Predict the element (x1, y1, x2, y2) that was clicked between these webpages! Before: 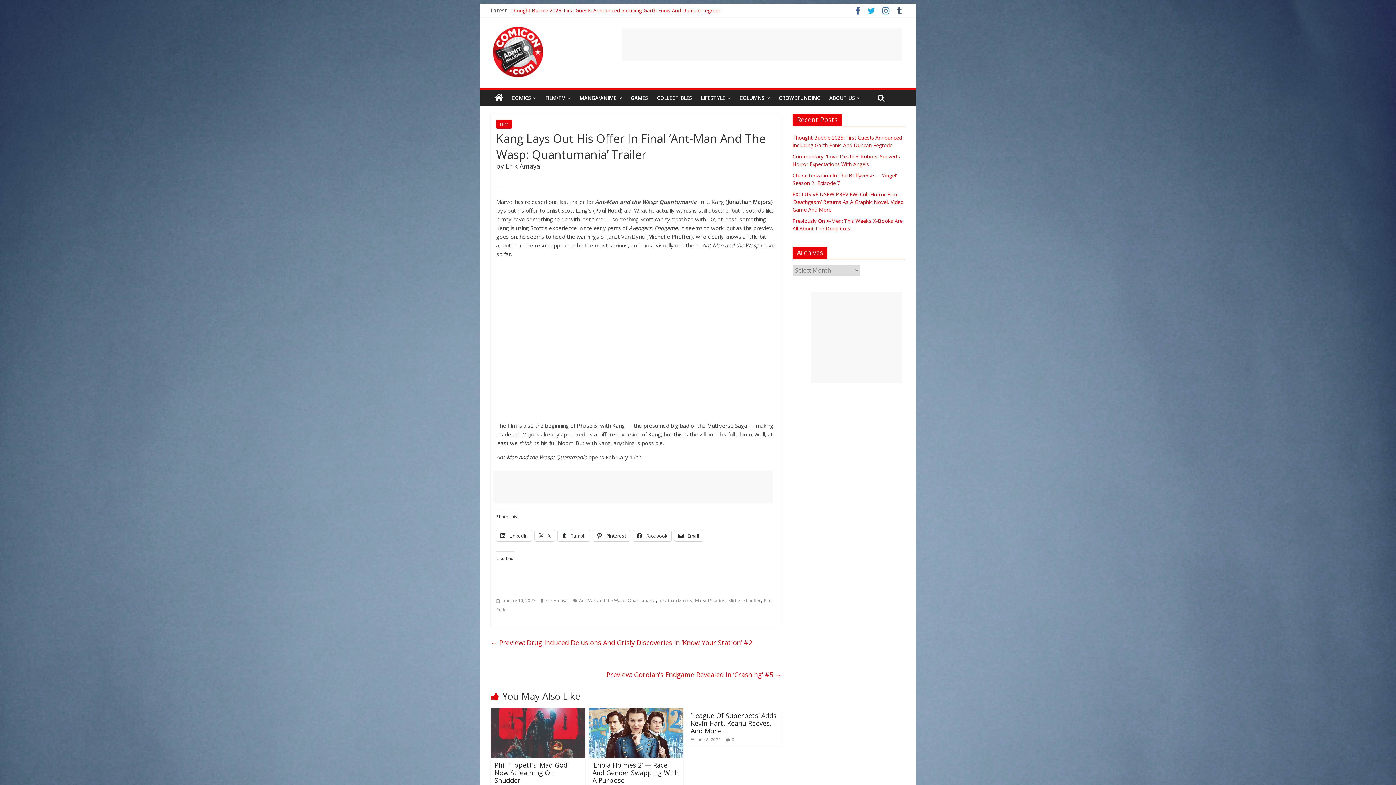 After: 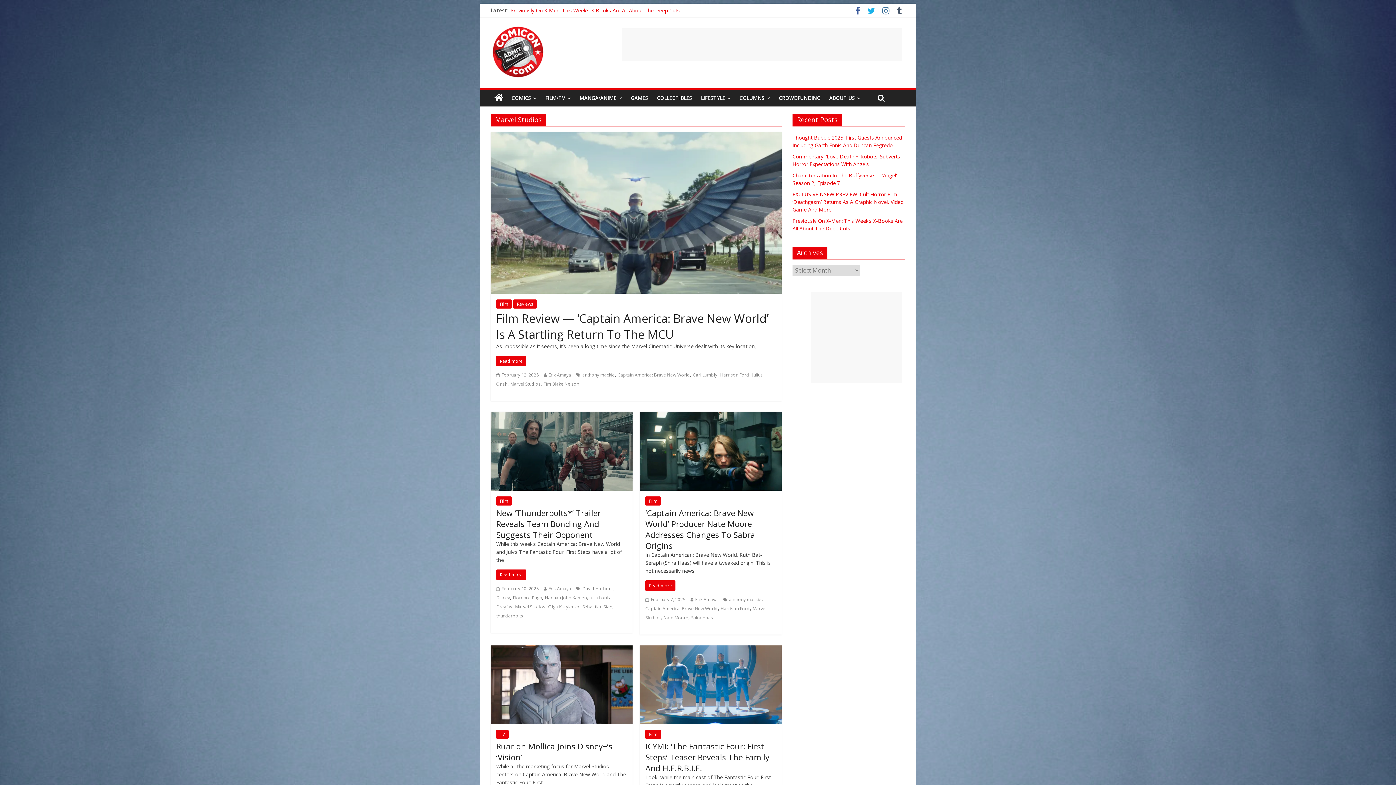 Action: bbox: (695, 597, 725, 603) label: Marvel Studios